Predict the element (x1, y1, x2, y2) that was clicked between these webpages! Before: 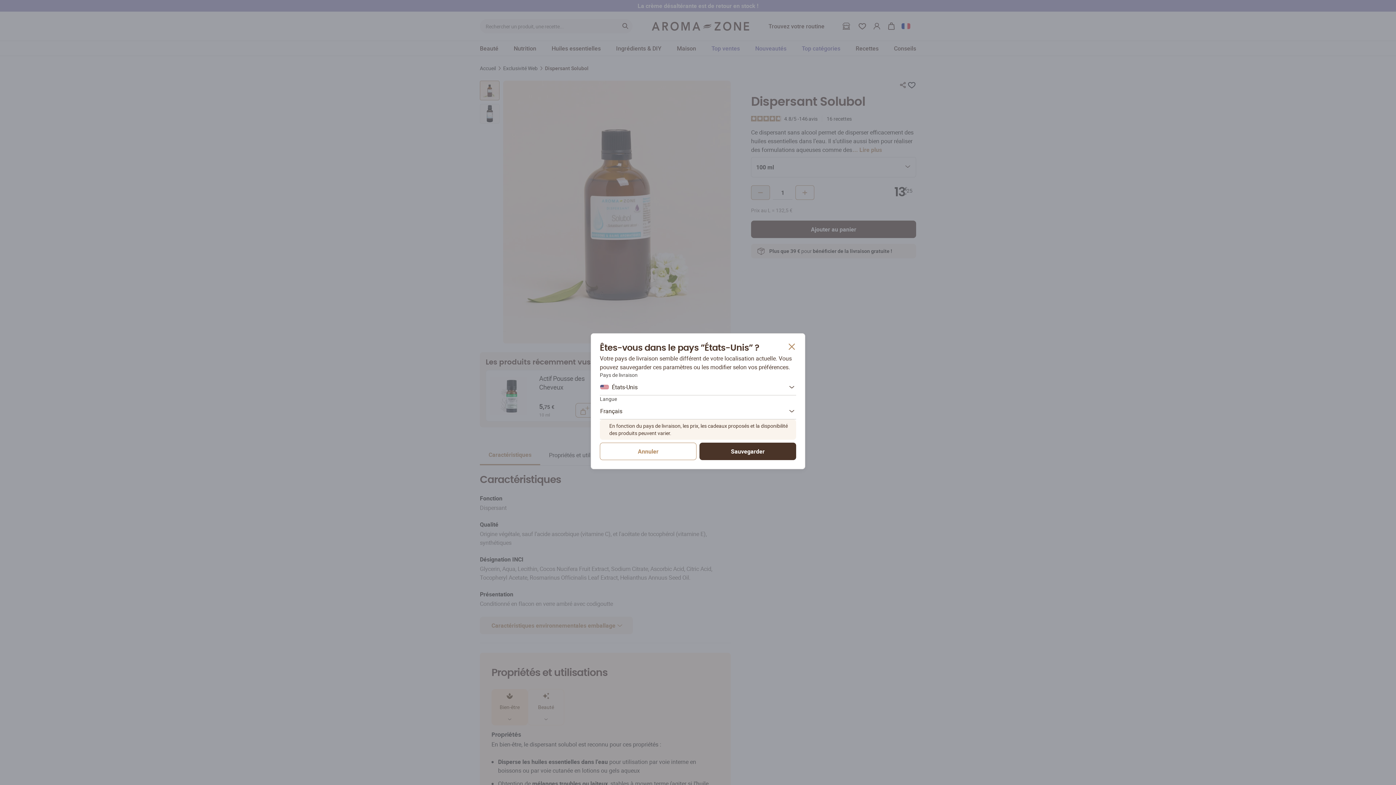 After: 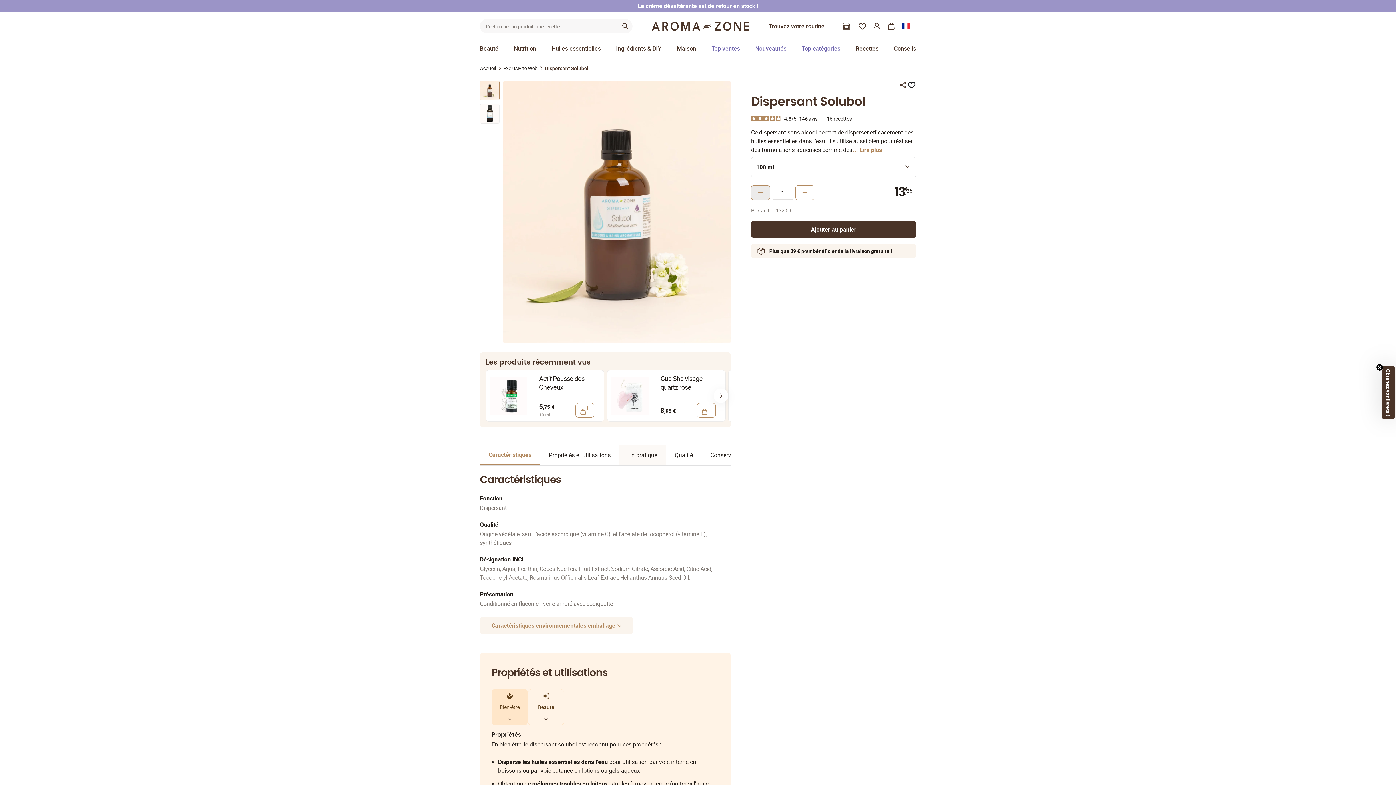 Action: label: Annuler bbox: (600, 442, 696, 460)